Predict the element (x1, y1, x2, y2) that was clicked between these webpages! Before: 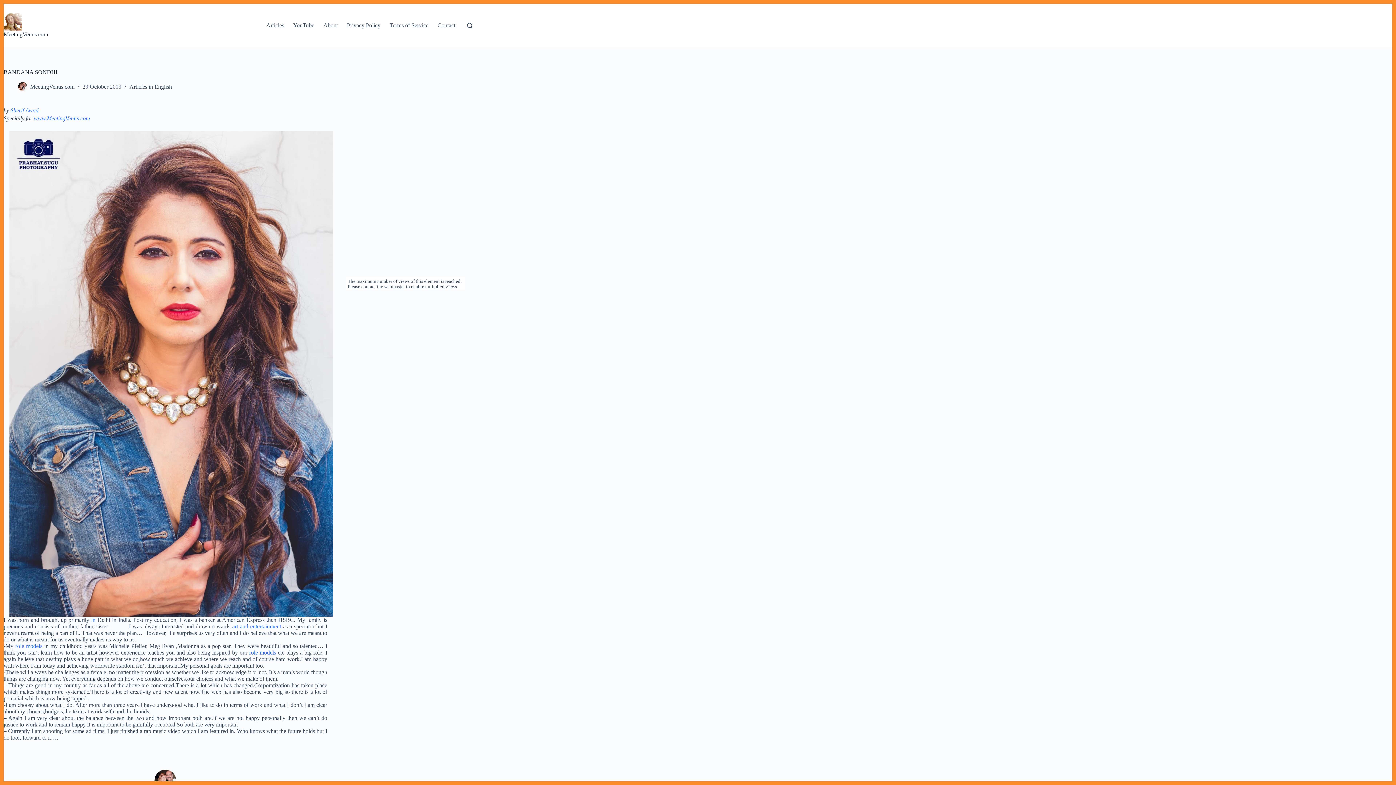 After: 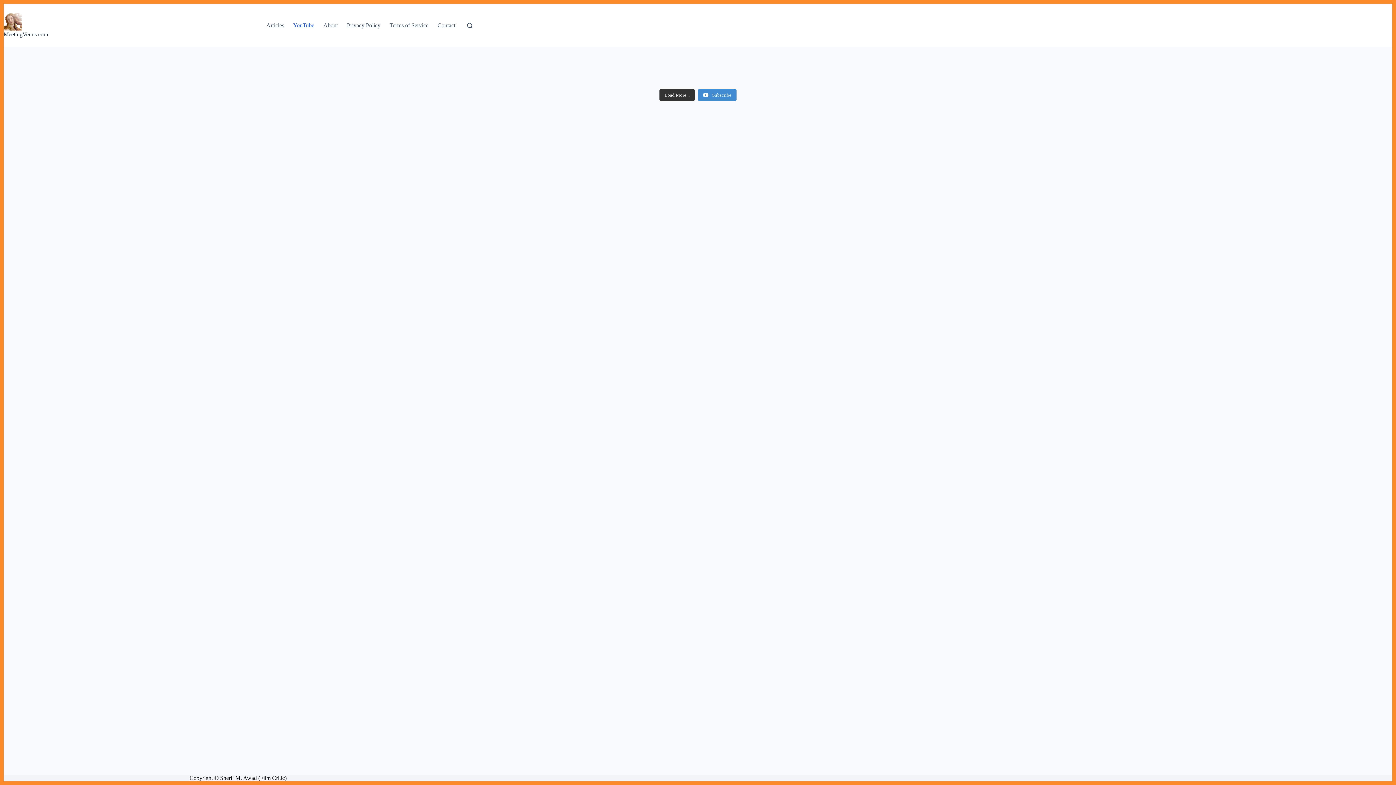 Action: bbox: (288, 3, 318, 47) label: YouTube